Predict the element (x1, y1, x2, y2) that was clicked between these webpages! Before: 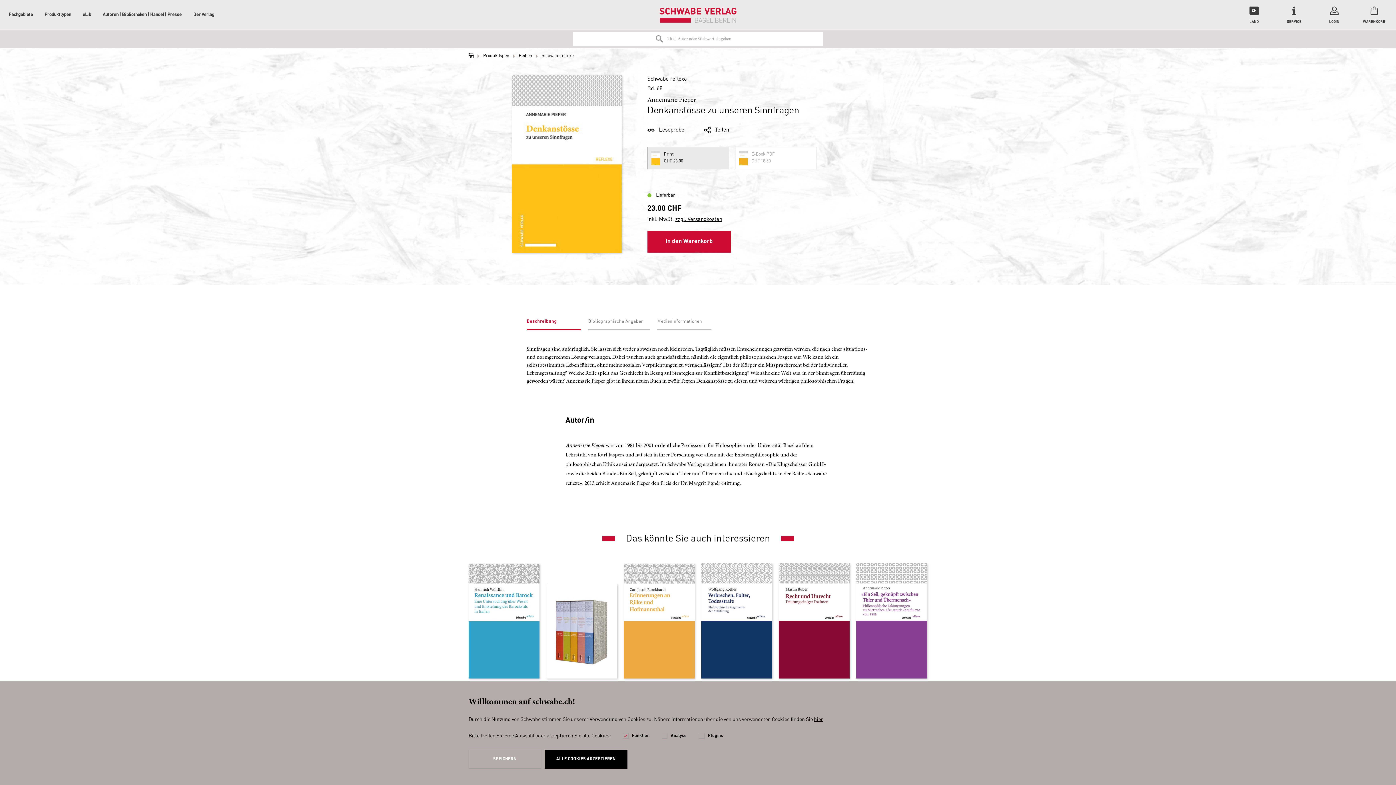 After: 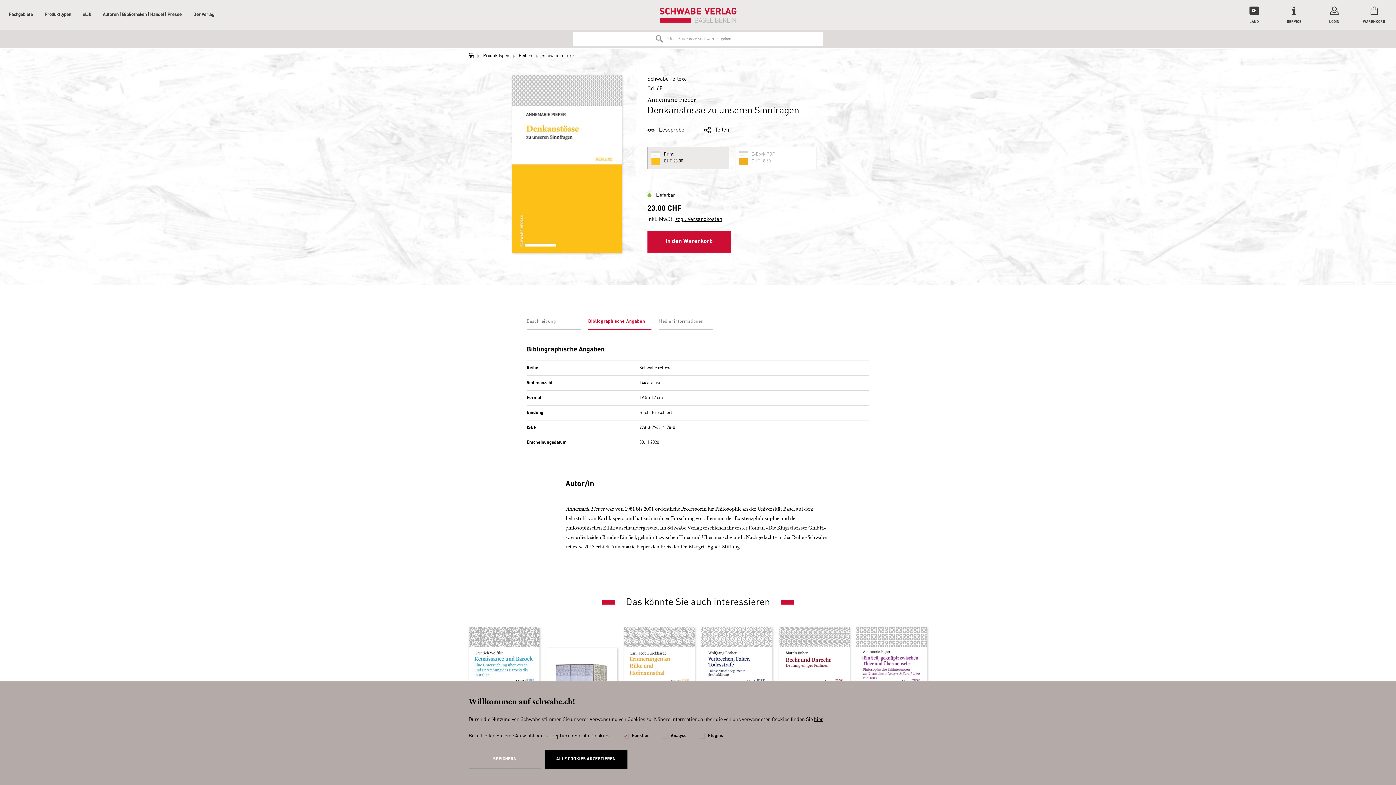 Action: label: Bibliographische Angaben bbox: (588, 314, 650, 330)